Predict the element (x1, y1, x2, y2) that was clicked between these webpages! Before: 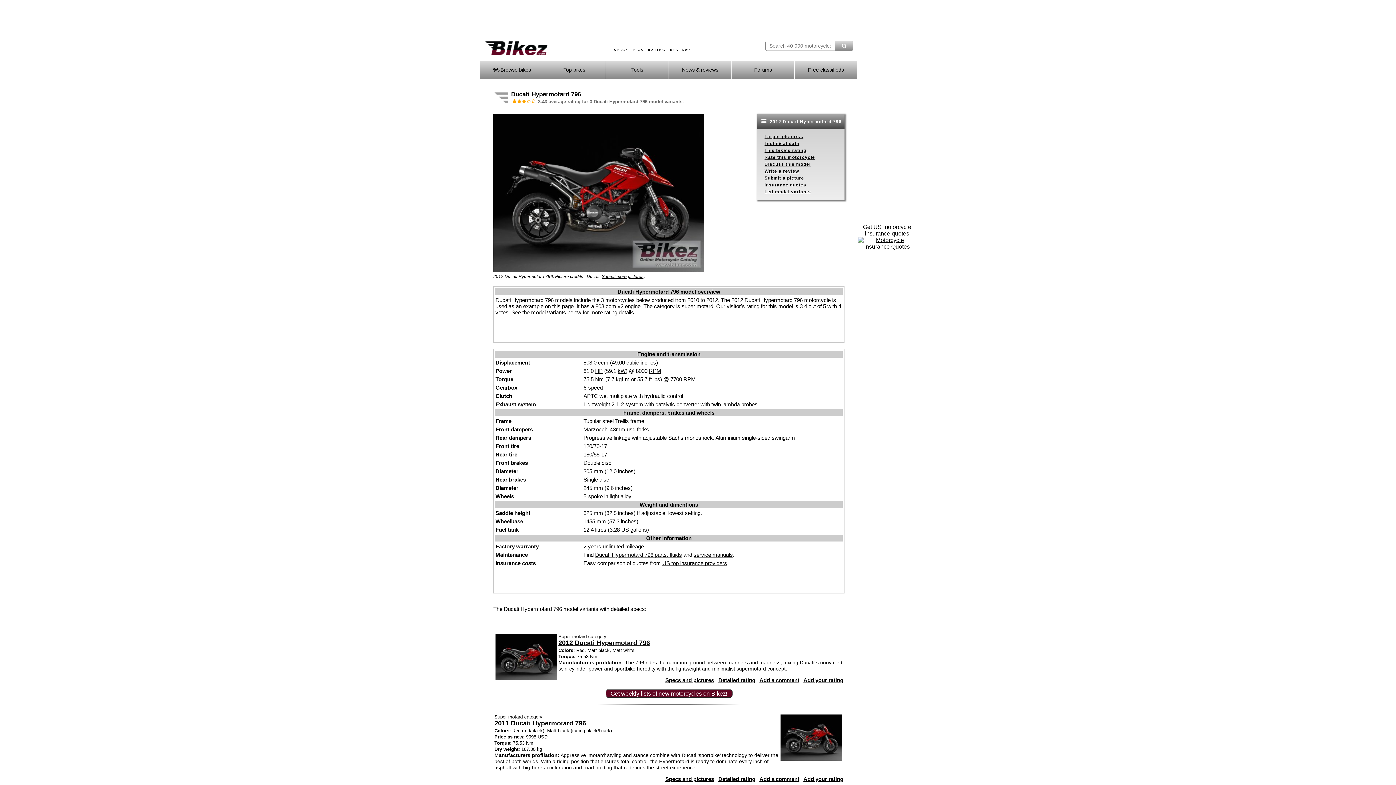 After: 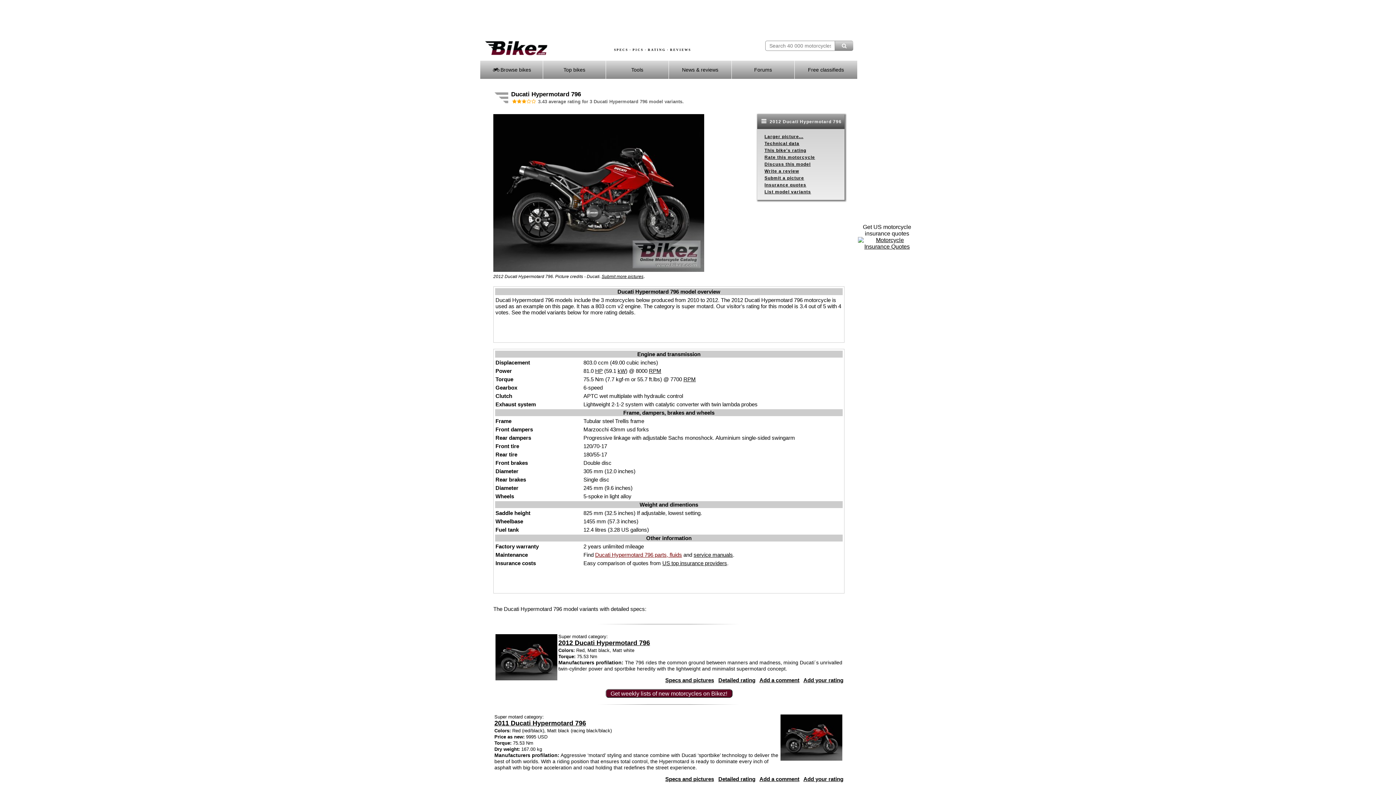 Action: label: Ducati Hypermotard 796 parts, fluids bbox: (595, 552, 682, 558)